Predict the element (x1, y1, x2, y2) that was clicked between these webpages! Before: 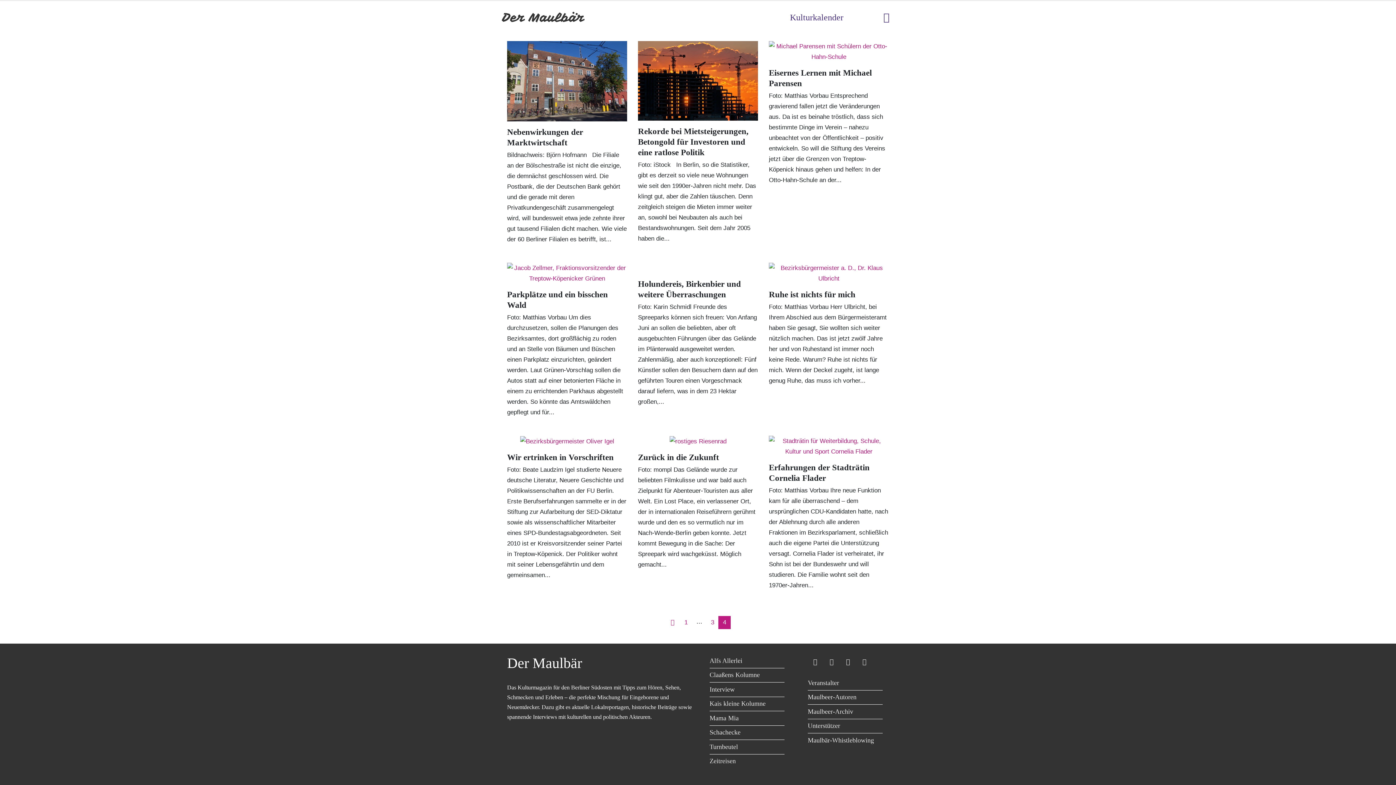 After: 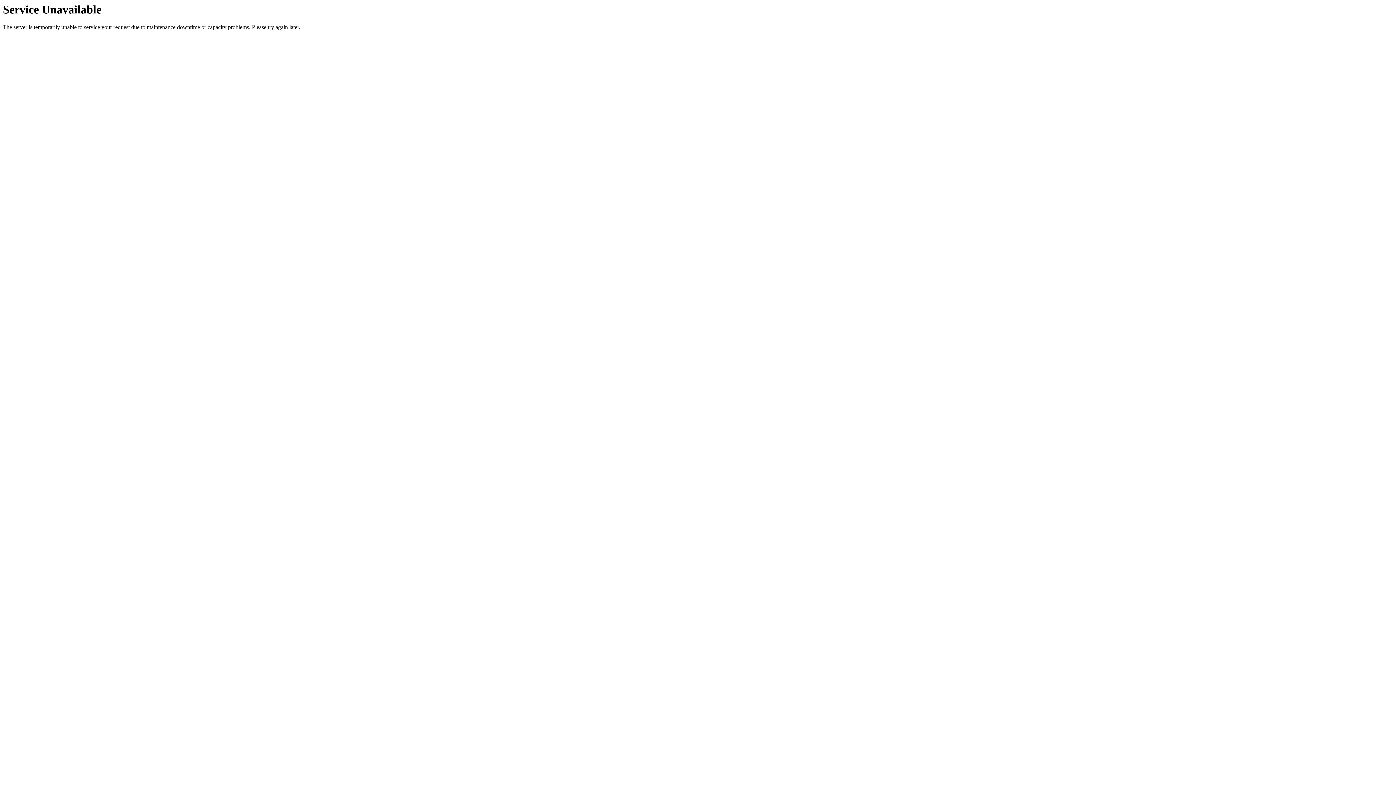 Action: bbox: (769, 290, 855, 299) label: Ruhe ist nichts für mich